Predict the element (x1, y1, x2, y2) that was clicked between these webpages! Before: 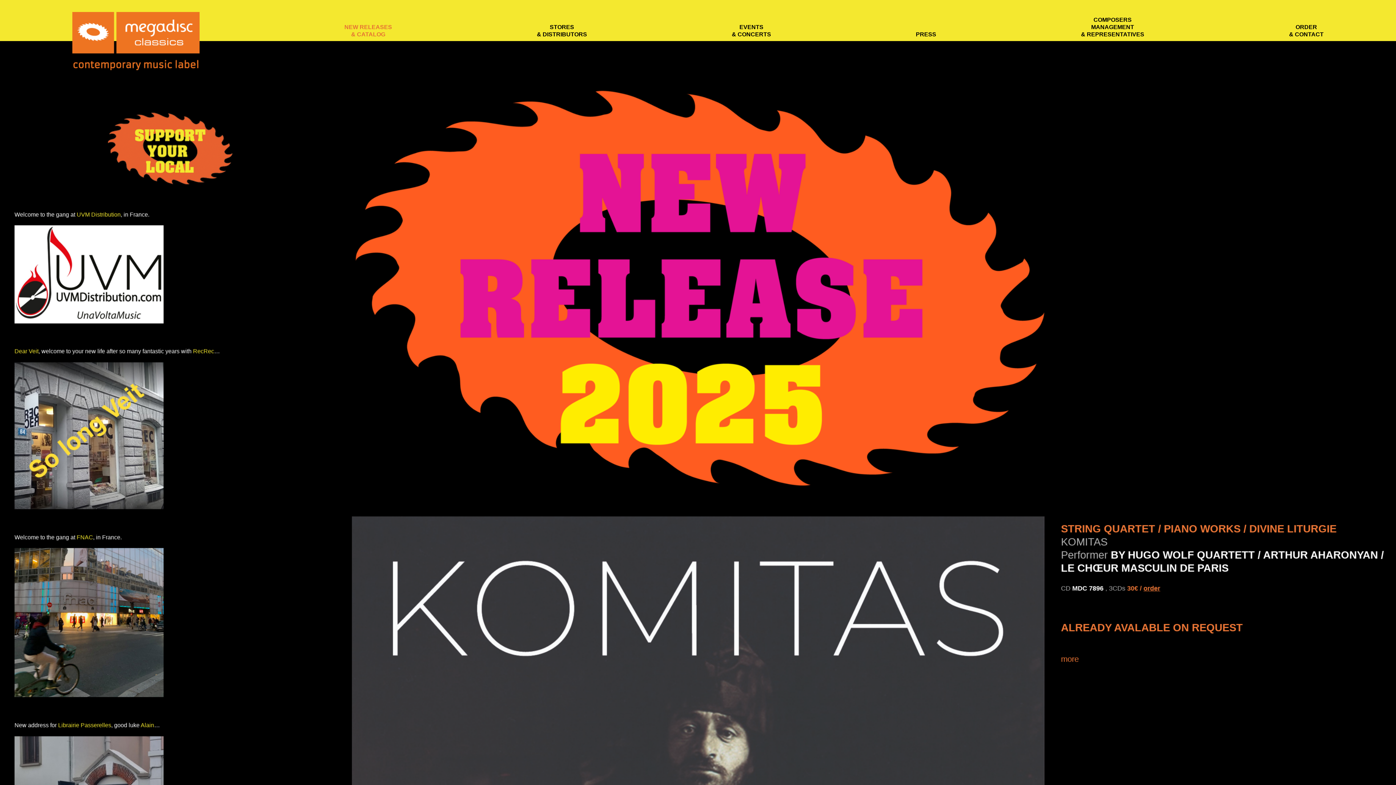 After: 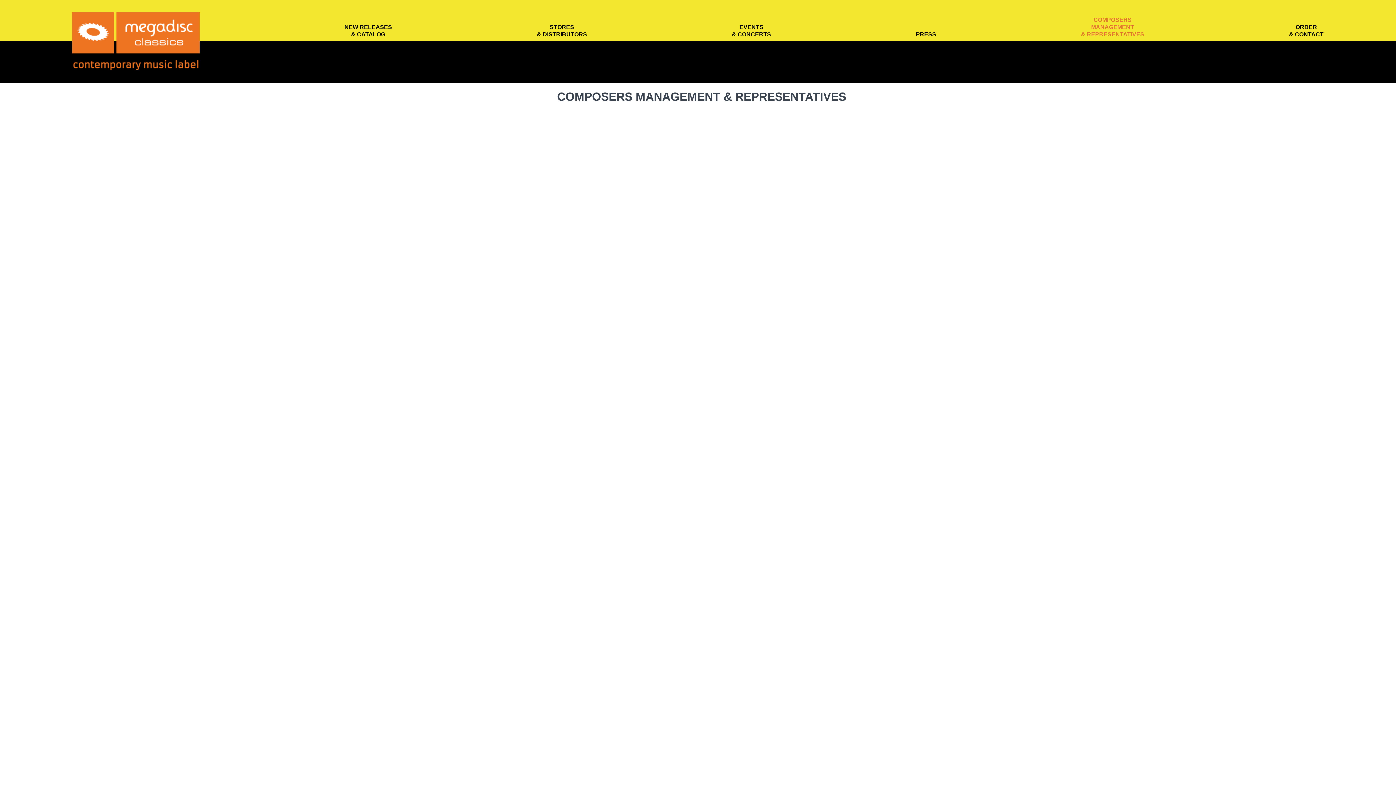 Action: label: COMPOSERS
MANAGEMENT
& REPRESENTATIVES bbox: (1081, 16, 1144, 38)